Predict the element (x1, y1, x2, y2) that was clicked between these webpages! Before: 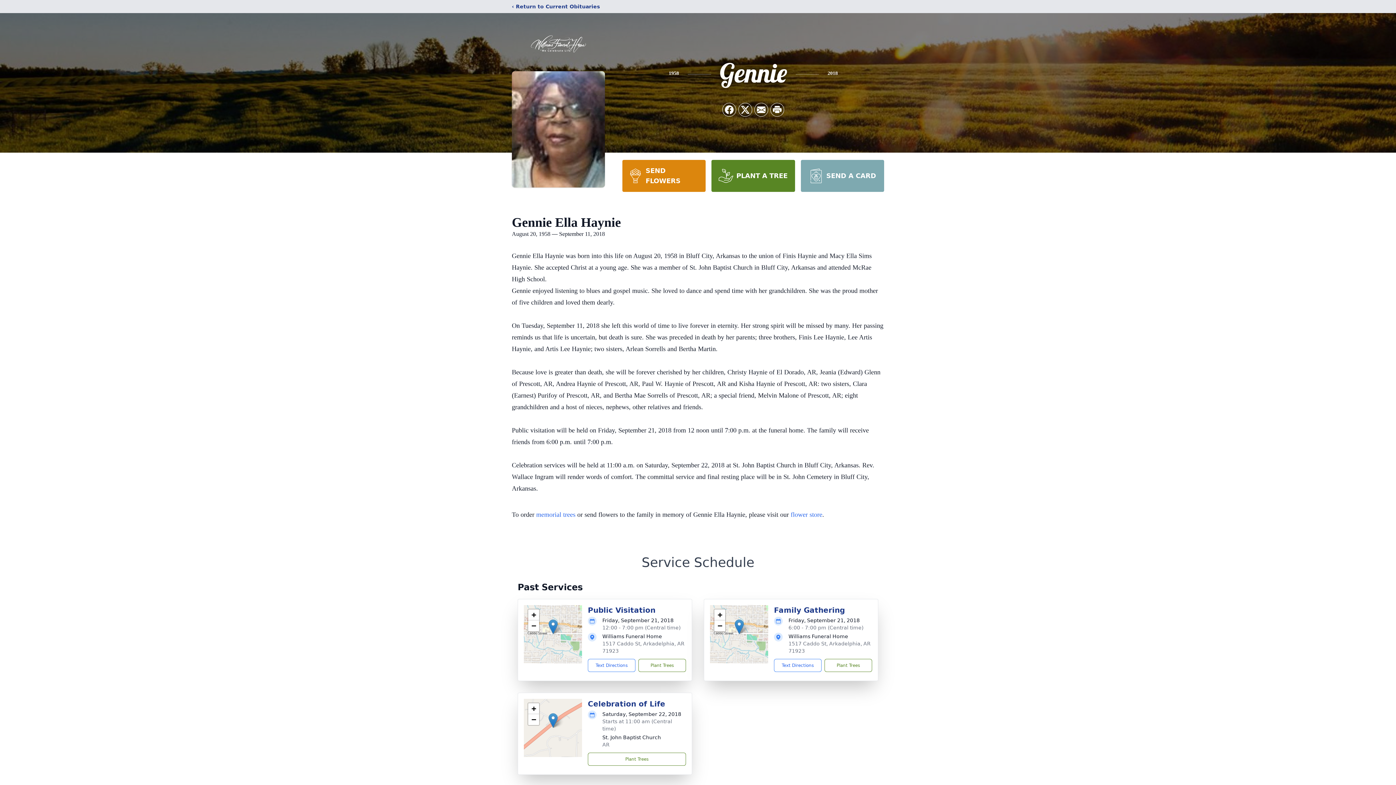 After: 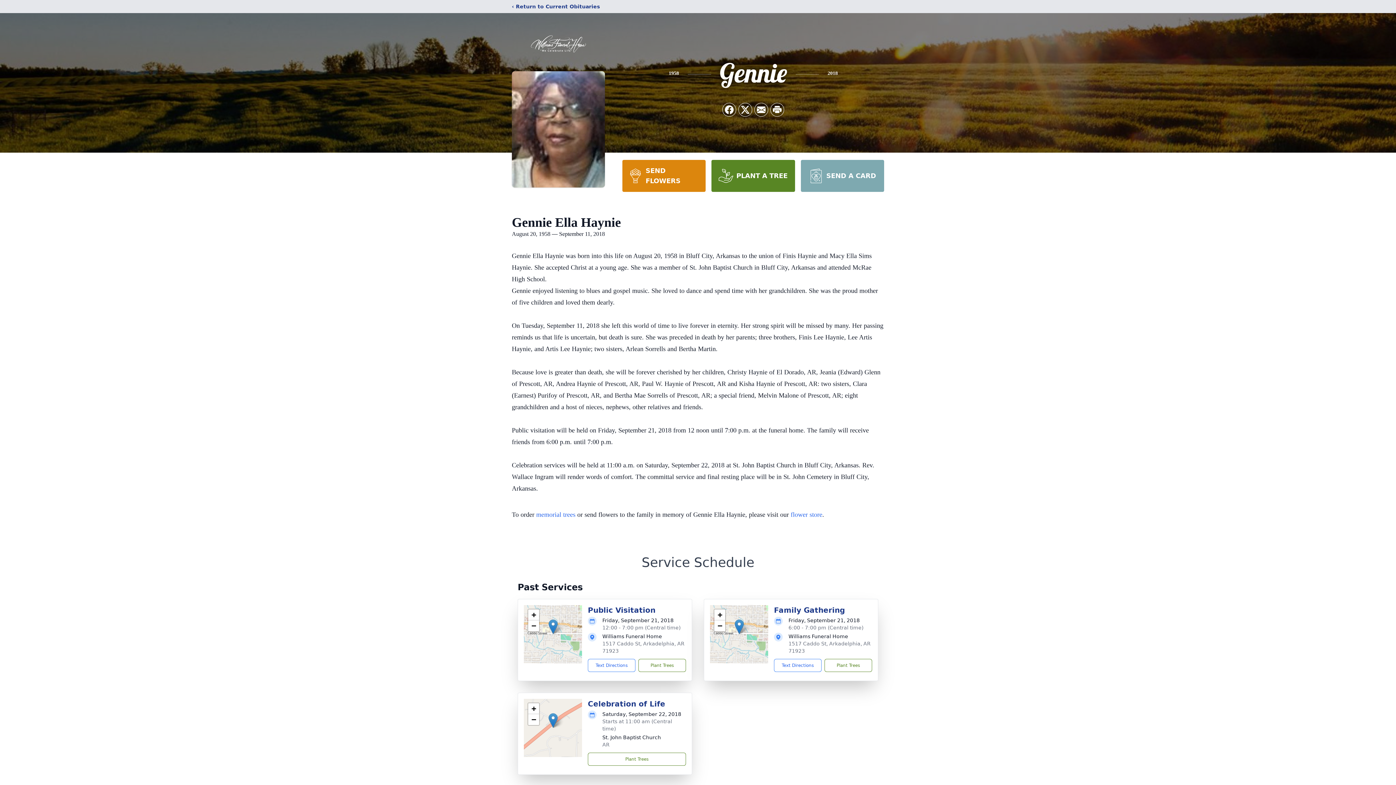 Action: bbox: (622, 160, 705, 192) label: SEND FLOWERS